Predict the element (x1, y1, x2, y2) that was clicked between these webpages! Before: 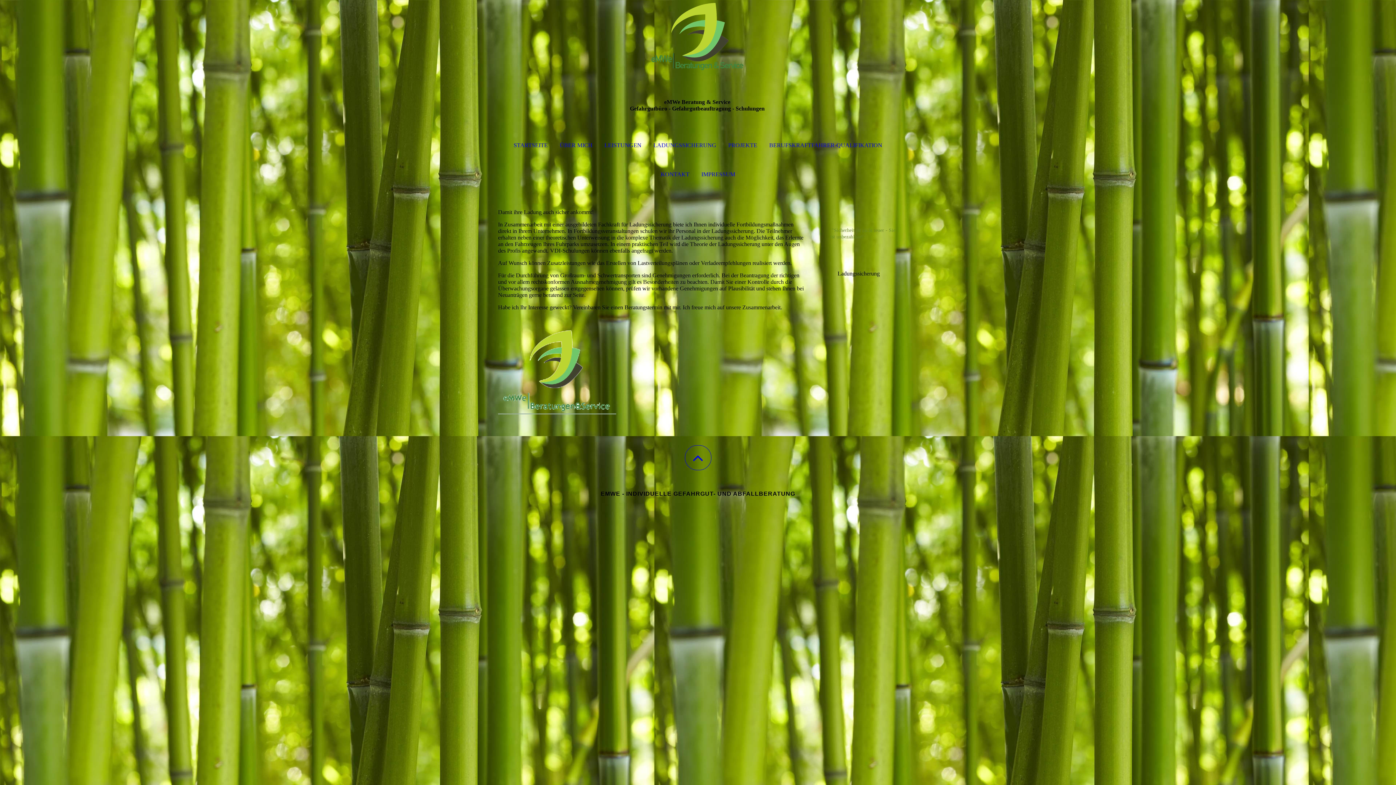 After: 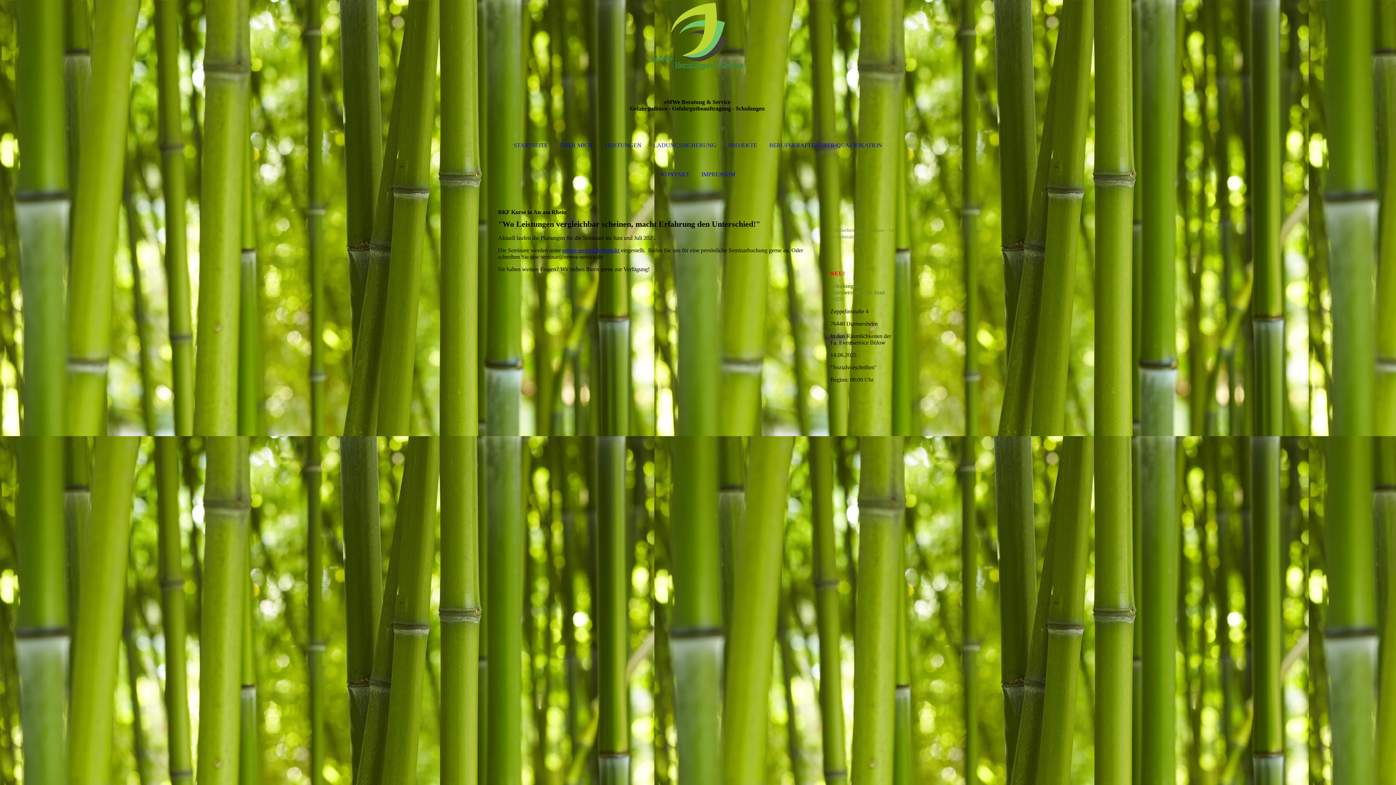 Action: label: BERUFSKRAFTFAHRER-QUALIFIKATION bbox: (764, 130, 887, 160)